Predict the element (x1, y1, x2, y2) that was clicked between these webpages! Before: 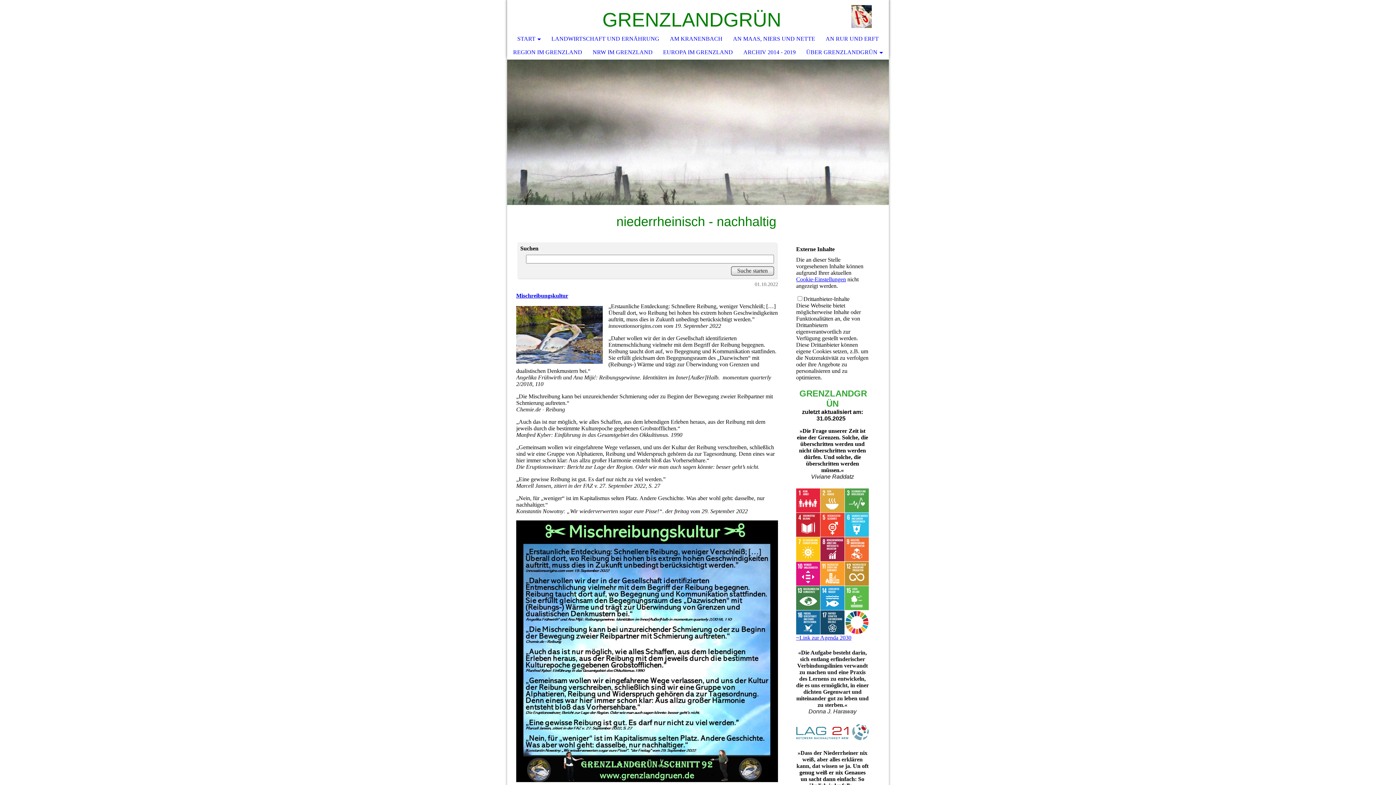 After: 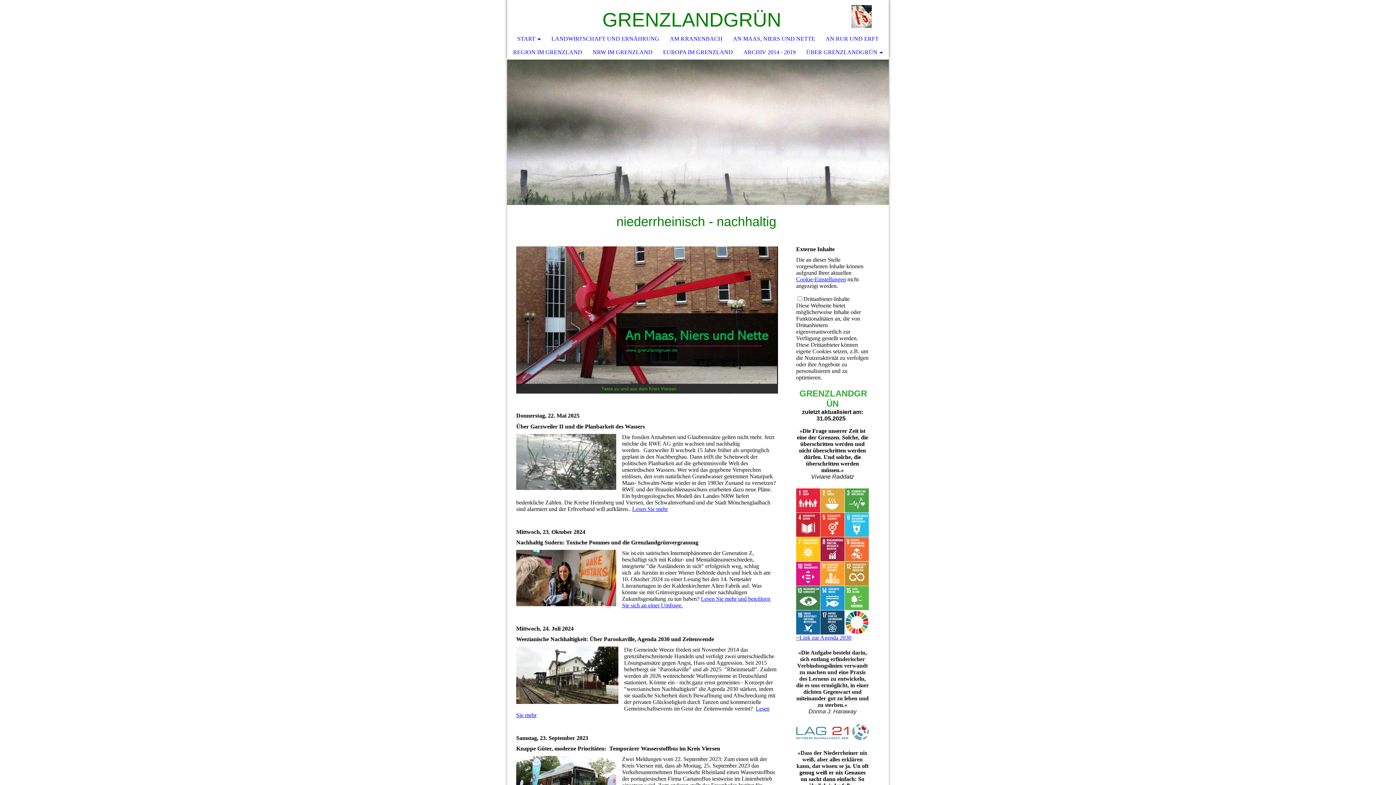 Action: bbox: (727, 32, 820, 45) label: AN MAAS, NIERS UND NETTE